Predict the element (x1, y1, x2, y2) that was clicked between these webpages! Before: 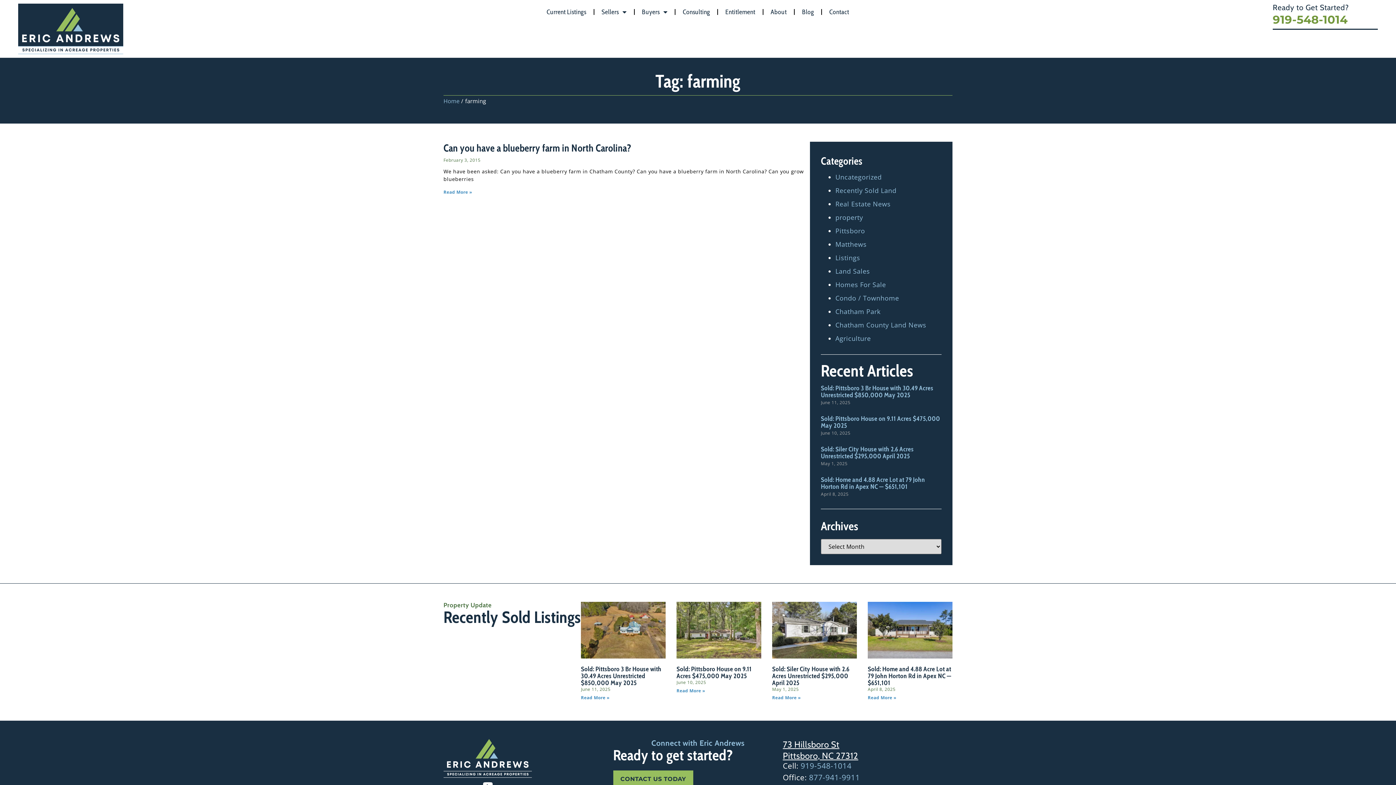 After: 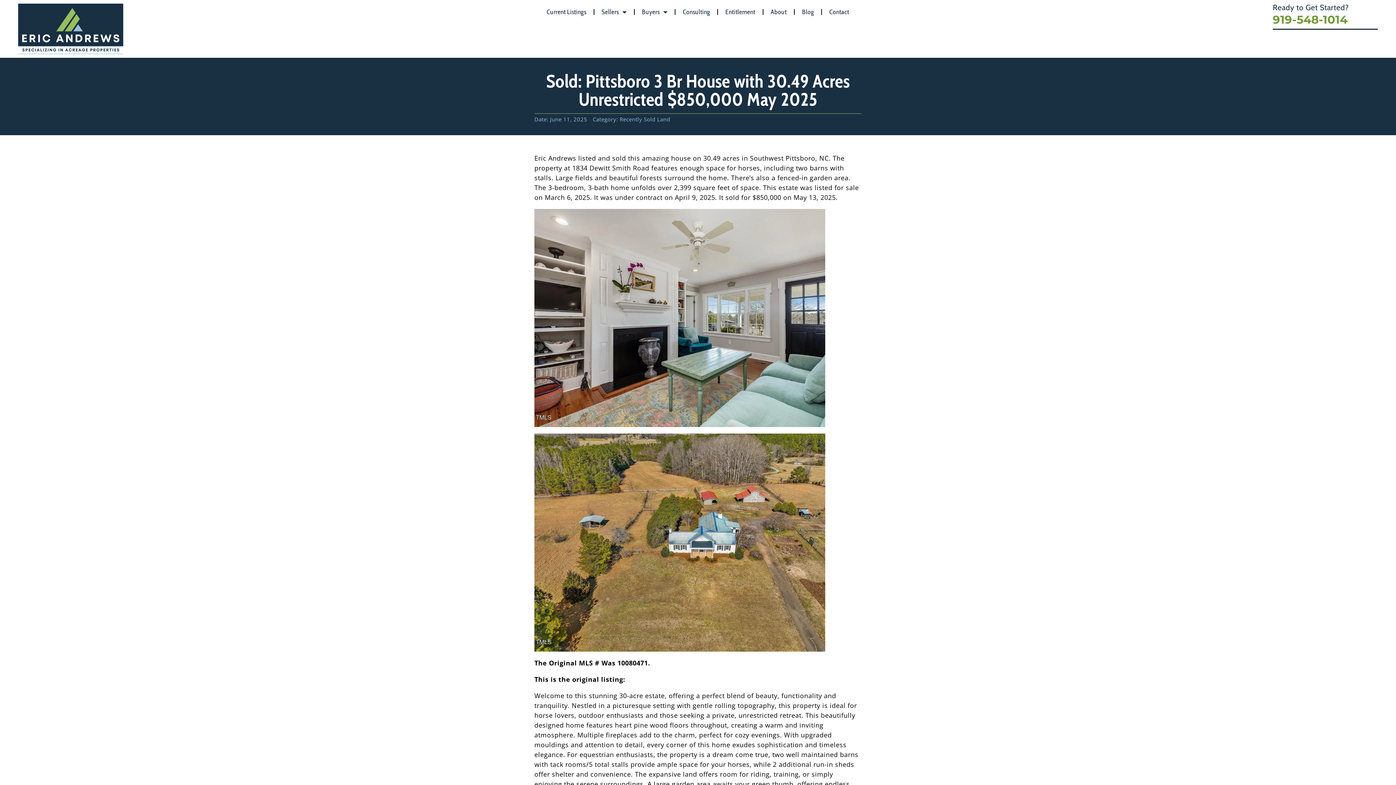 Action: bbox: (581, 694, 609, 701) label: Read more about Sold: Pittsboro 3 Br House with 30.49 Acres Unrestricted $850,000 May 2025